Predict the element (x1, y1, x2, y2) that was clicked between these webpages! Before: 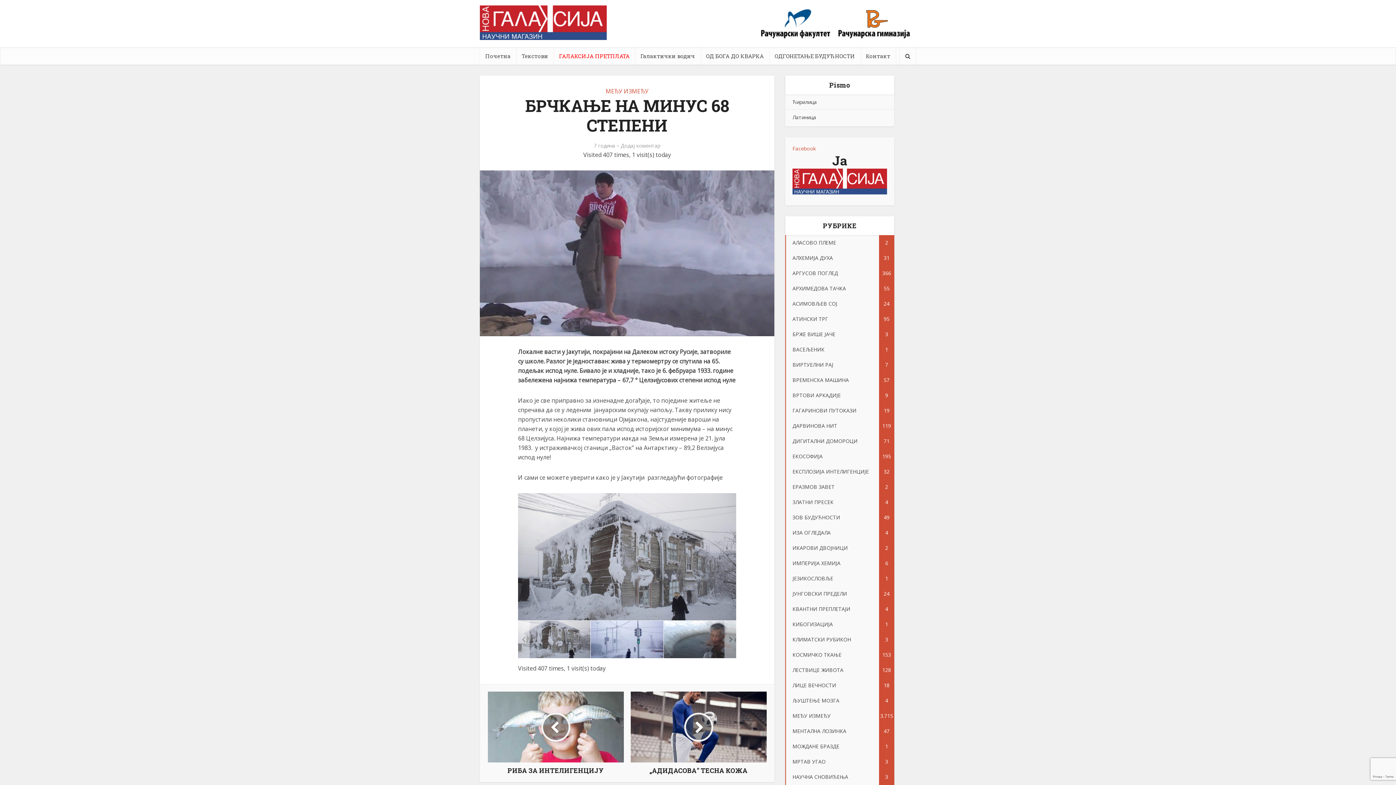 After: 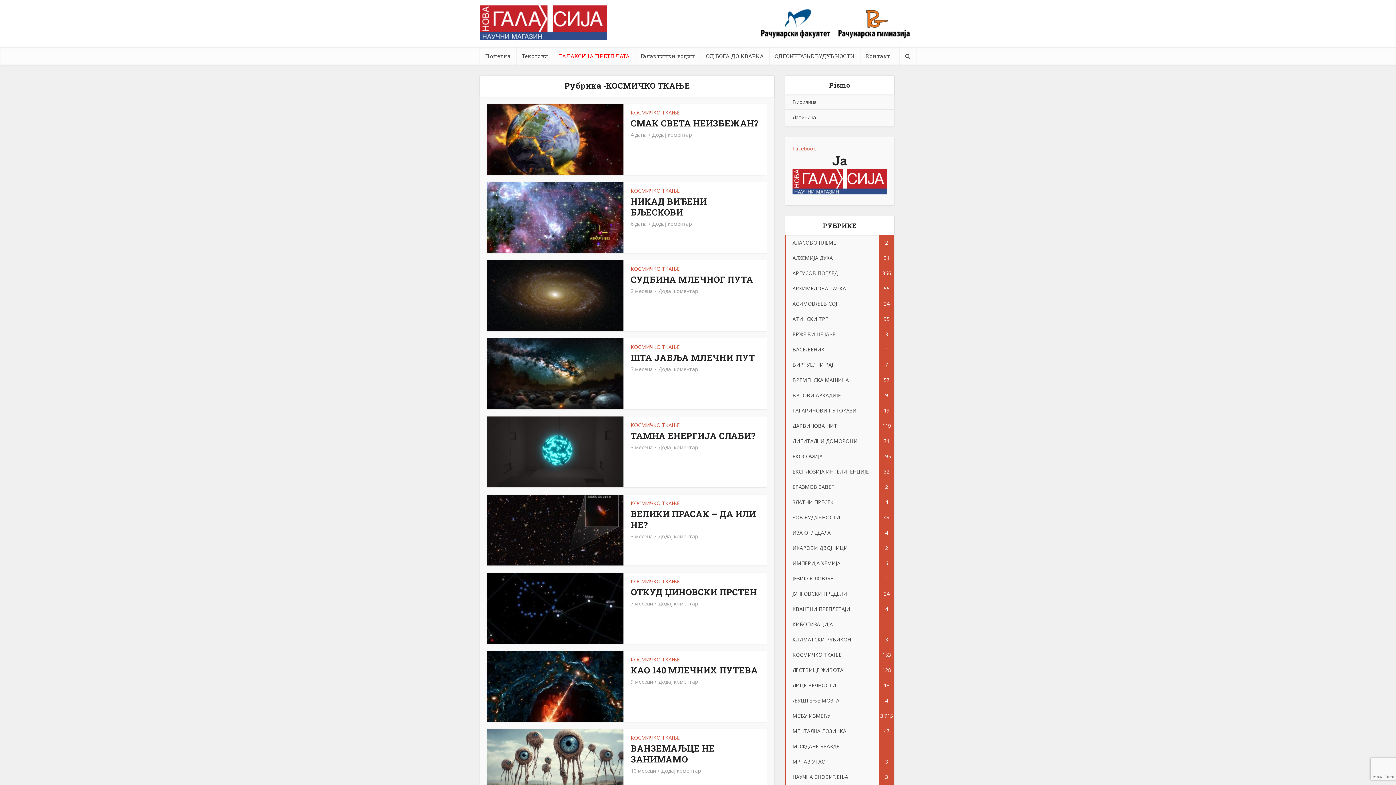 Action: label: КОСМИЧКО ТКАЊЕ
153 bbox: (785, 647, 894, 662)